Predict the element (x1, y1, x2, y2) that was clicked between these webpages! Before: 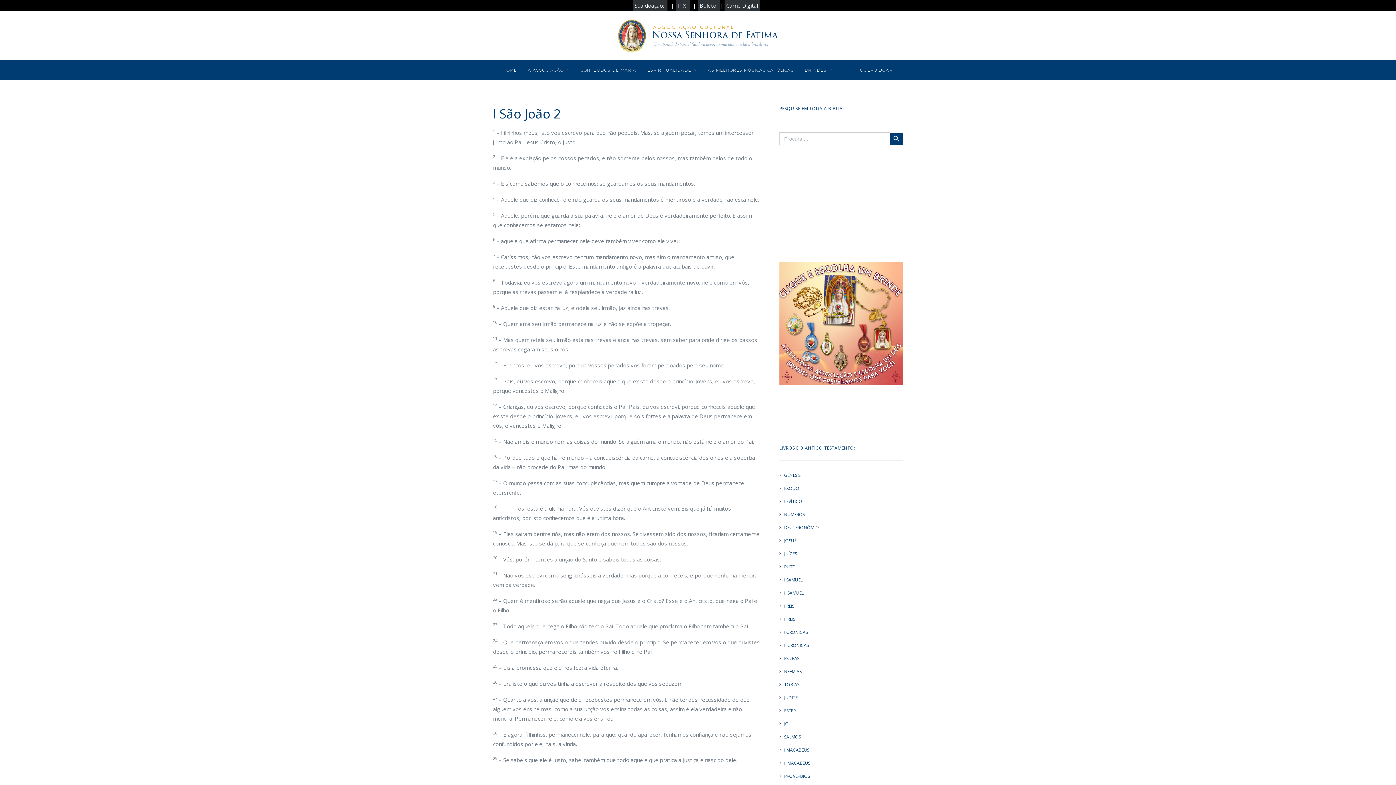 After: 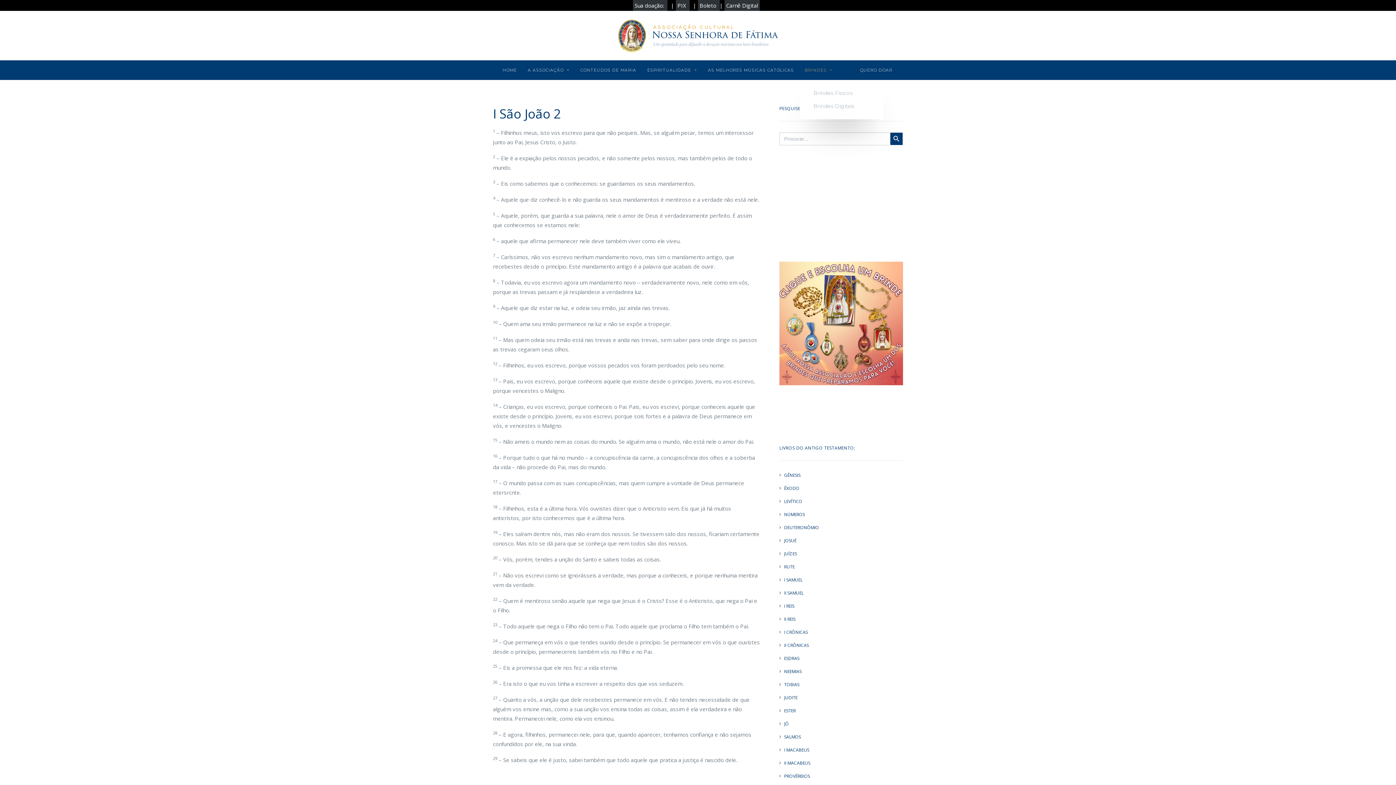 Action: bbox: (800, 60, 832, 80) label: BRINDES